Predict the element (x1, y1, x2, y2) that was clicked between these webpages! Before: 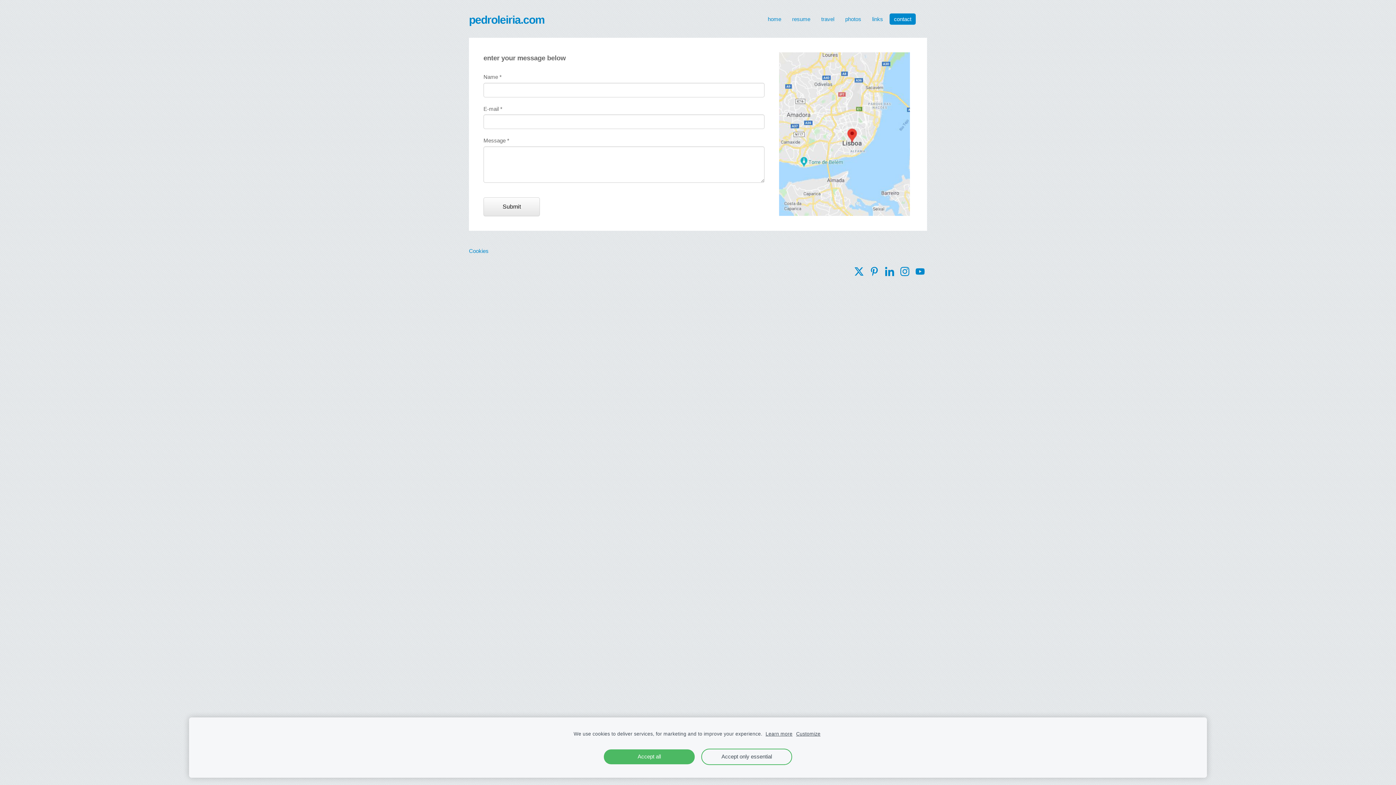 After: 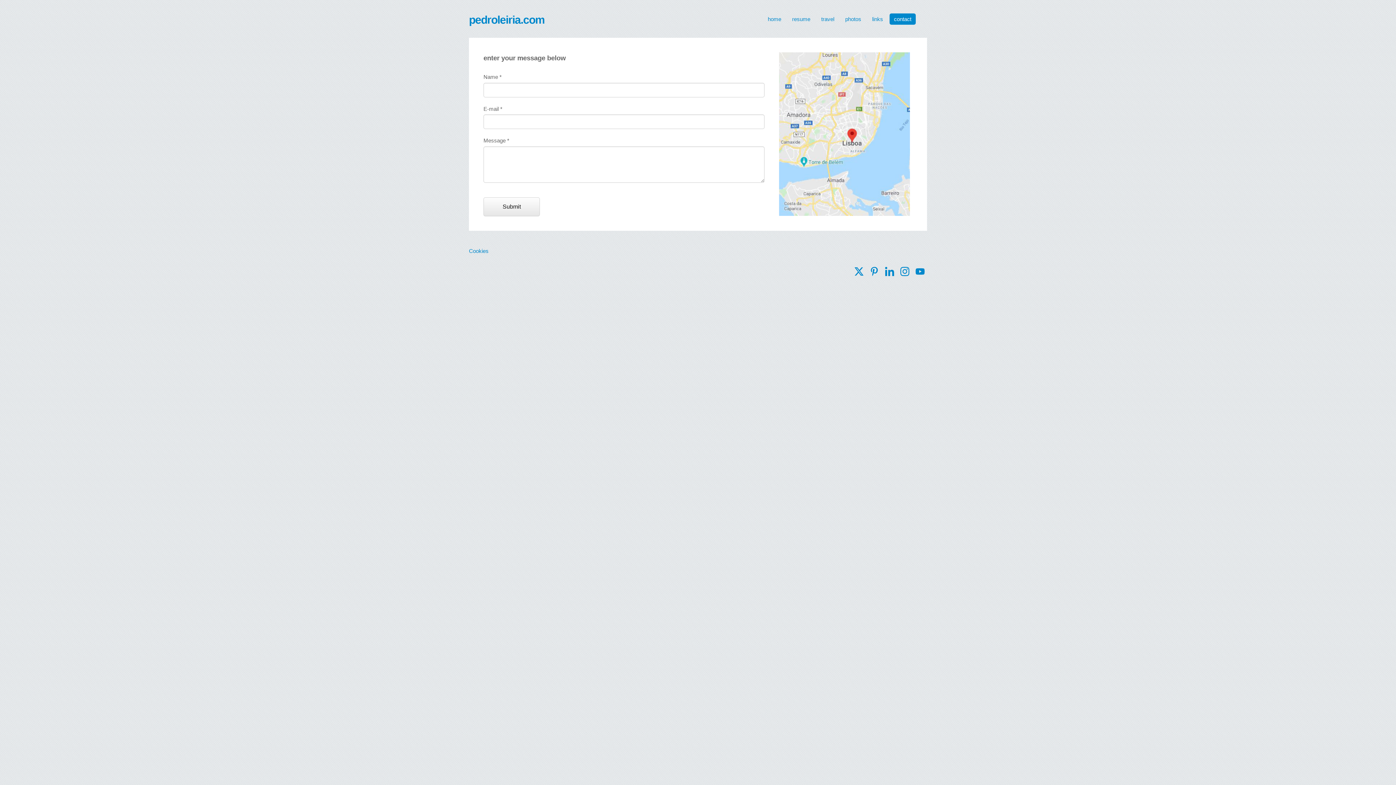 Action: label: Accept only essential bbox: (701, 749, 792, 765)